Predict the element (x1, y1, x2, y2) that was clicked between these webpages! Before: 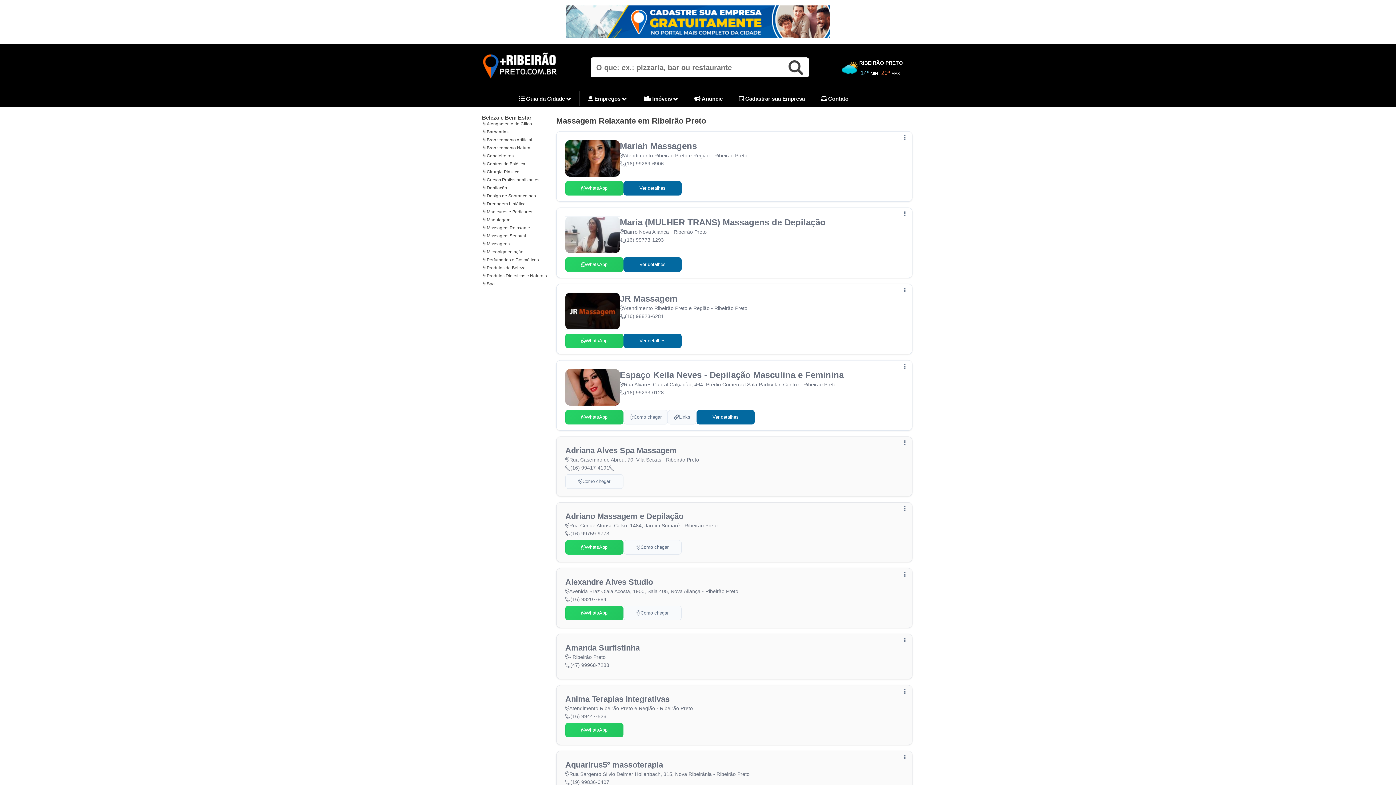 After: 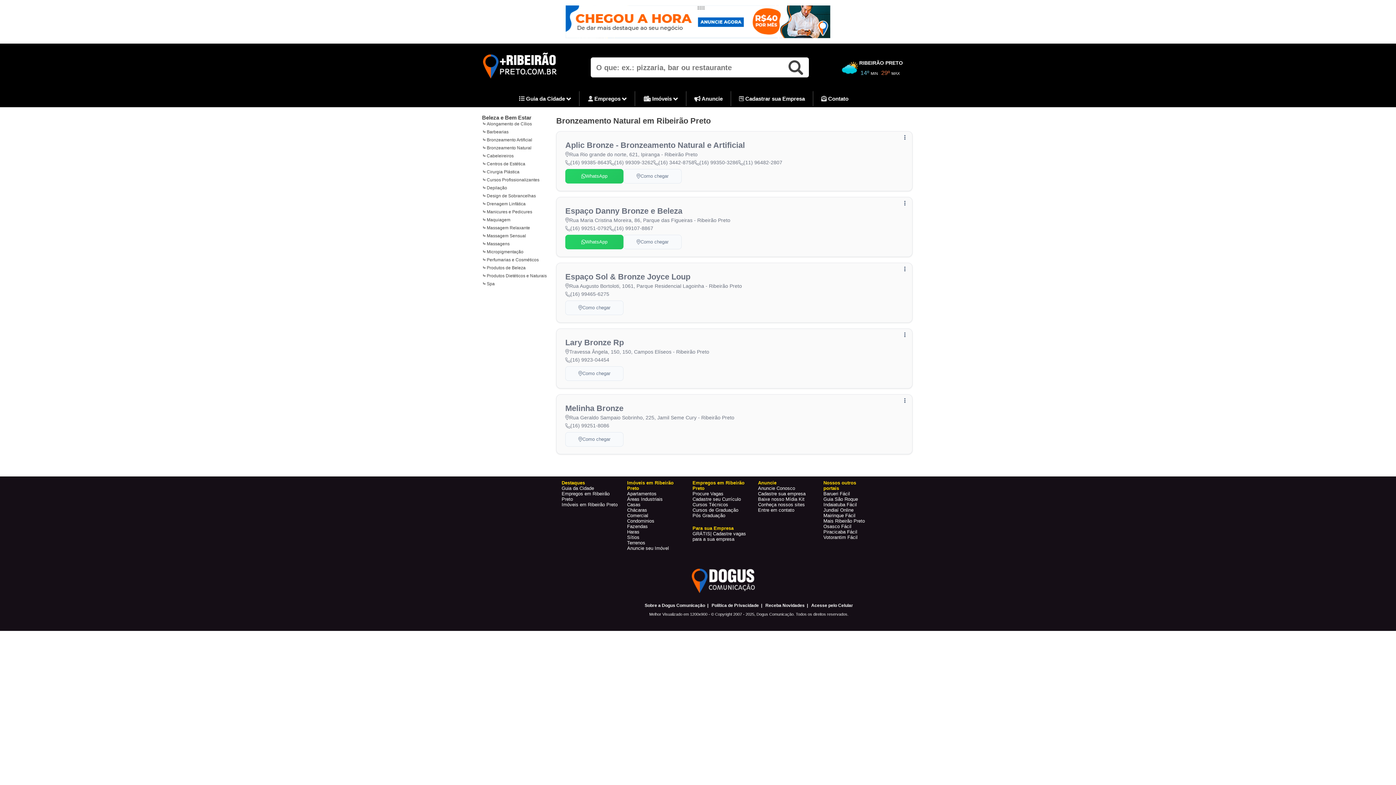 Action: bbox: (481, 144, 531, 150) label: Bronzeamento Natural